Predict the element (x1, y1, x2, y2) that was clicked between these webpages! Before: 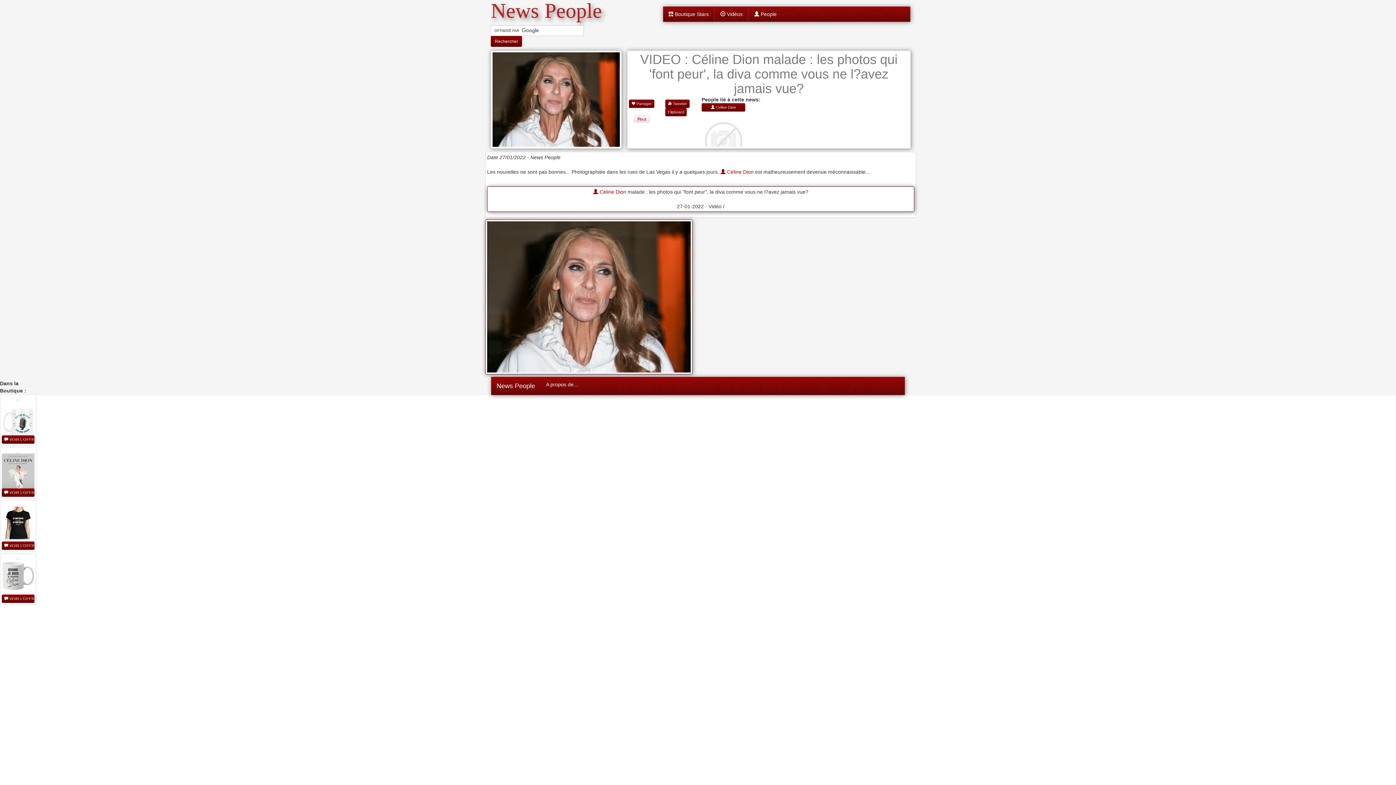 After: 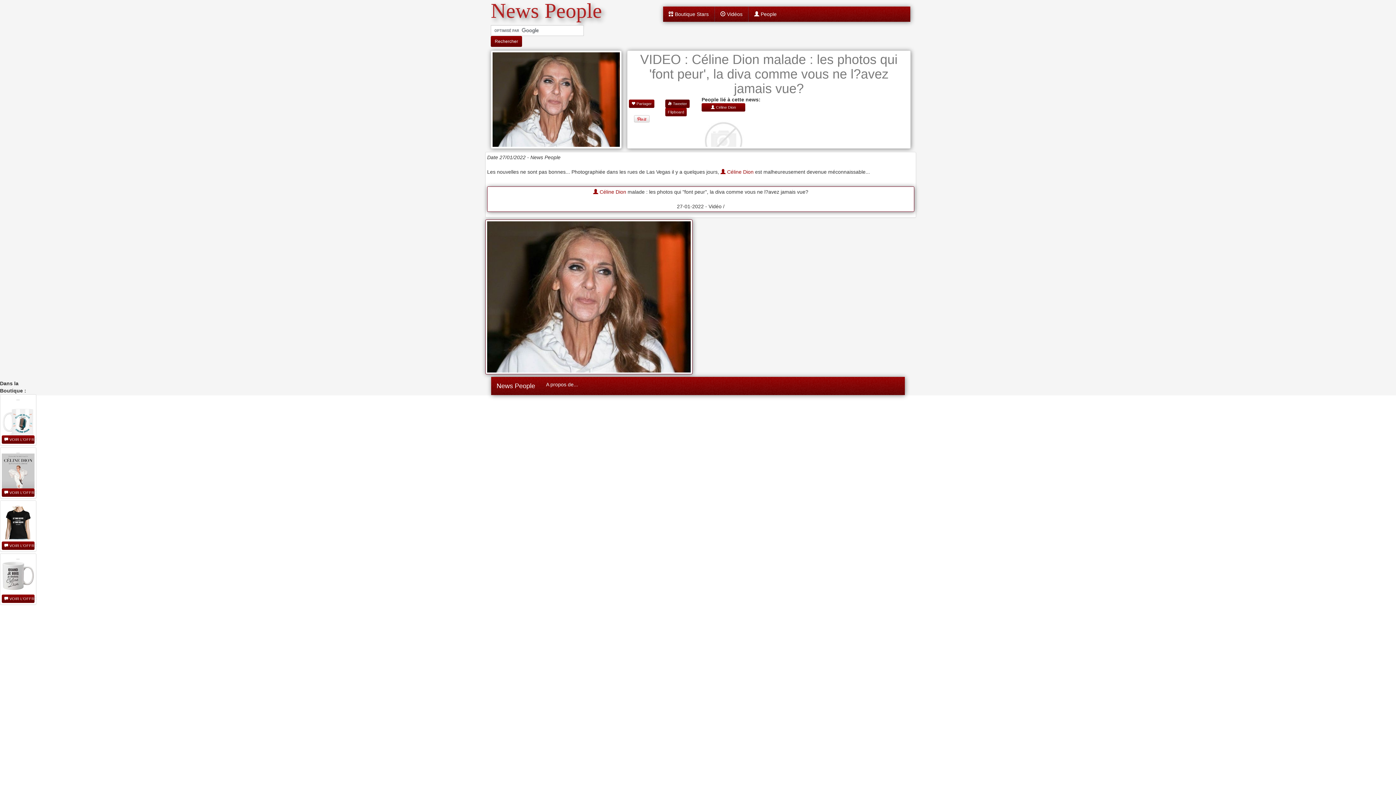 Action: label:  Tweeter bbox: (665, 99, 689, 108)